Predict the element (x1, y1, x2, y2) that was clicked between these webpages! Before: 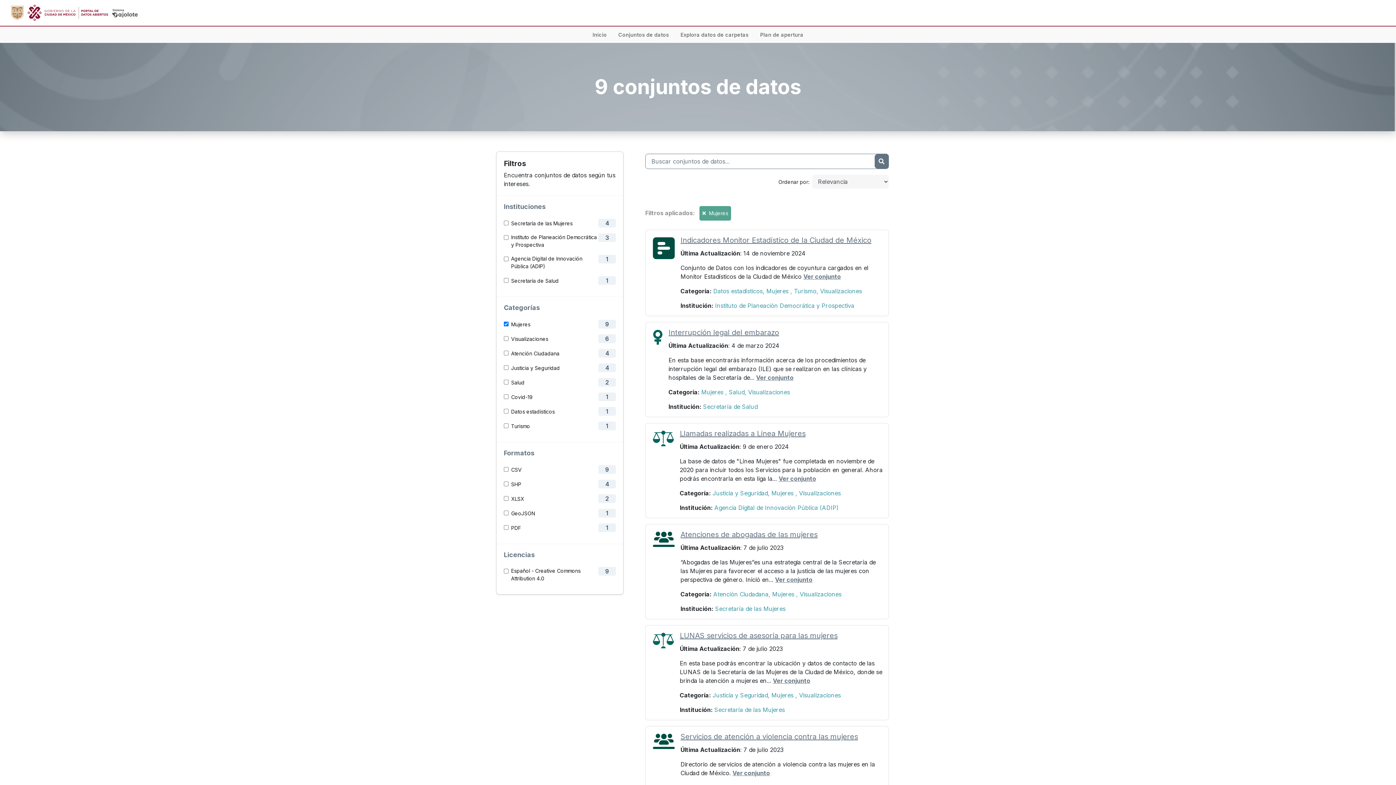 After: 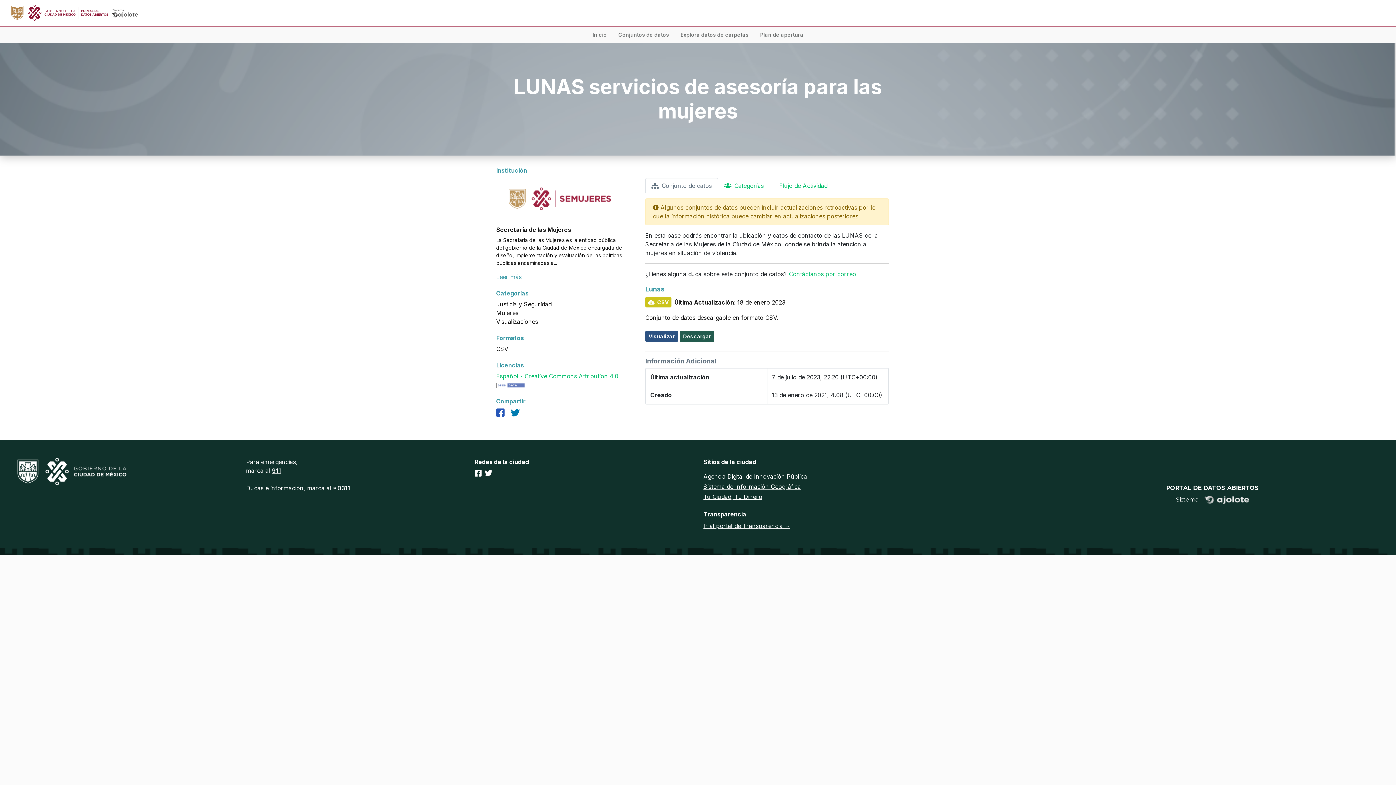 Action: label: Ver conjunto bbox: (773, 677, 810, 684)